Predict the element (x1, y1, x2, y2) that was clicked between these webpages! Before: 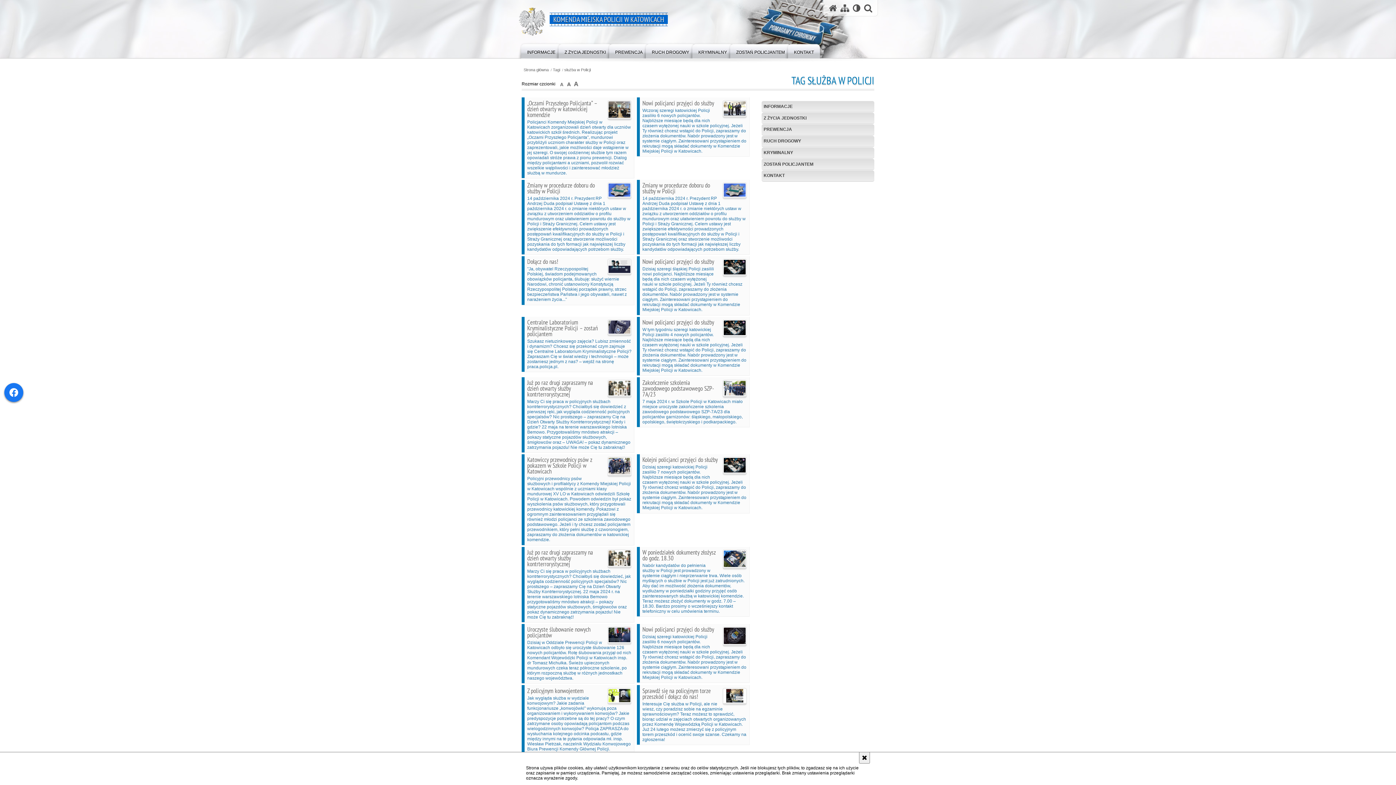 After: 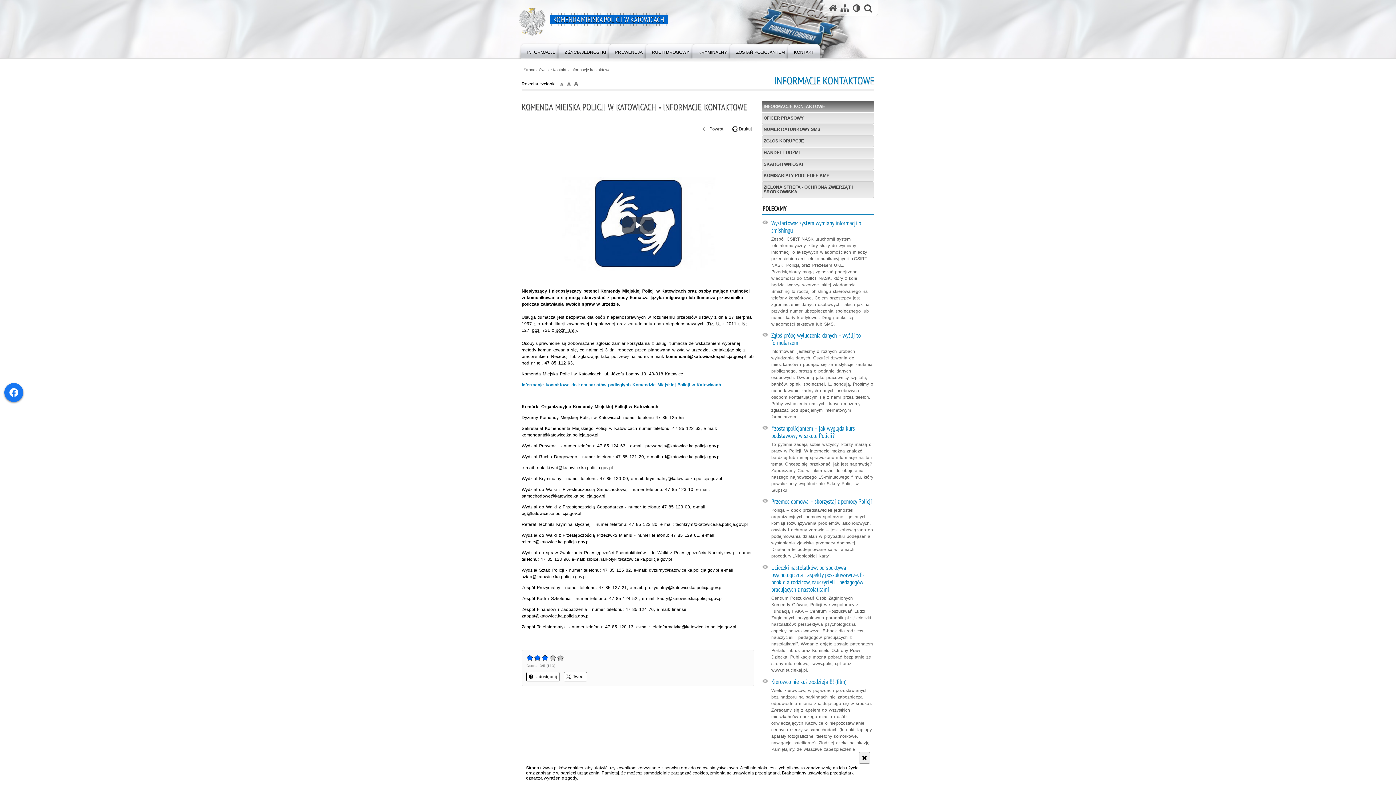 Action: label: KONTAKT bbox: (761, 170, 874, 181)